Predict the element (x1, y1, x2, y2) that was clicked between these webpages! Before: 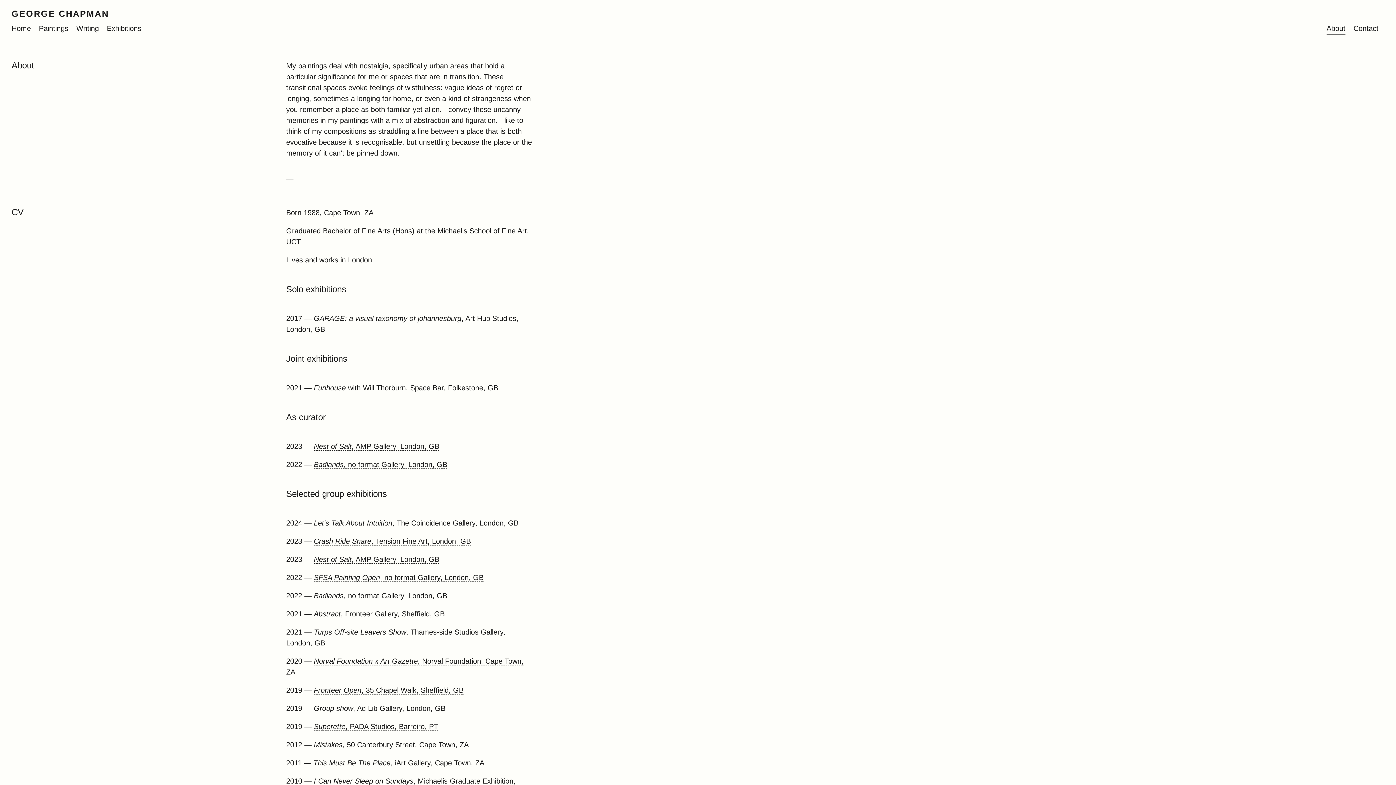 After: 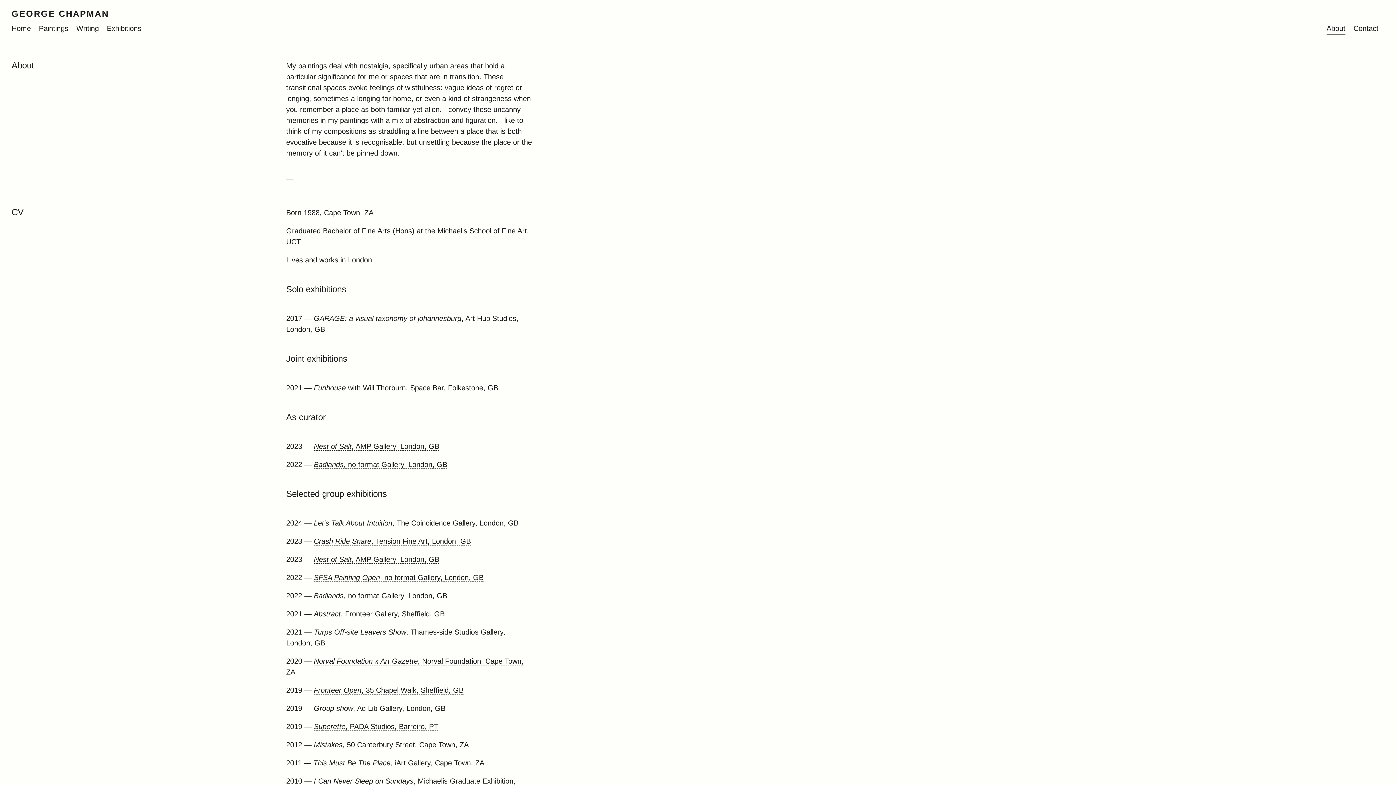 Action: label: About bbox: (1326, 24, 1345, 34)